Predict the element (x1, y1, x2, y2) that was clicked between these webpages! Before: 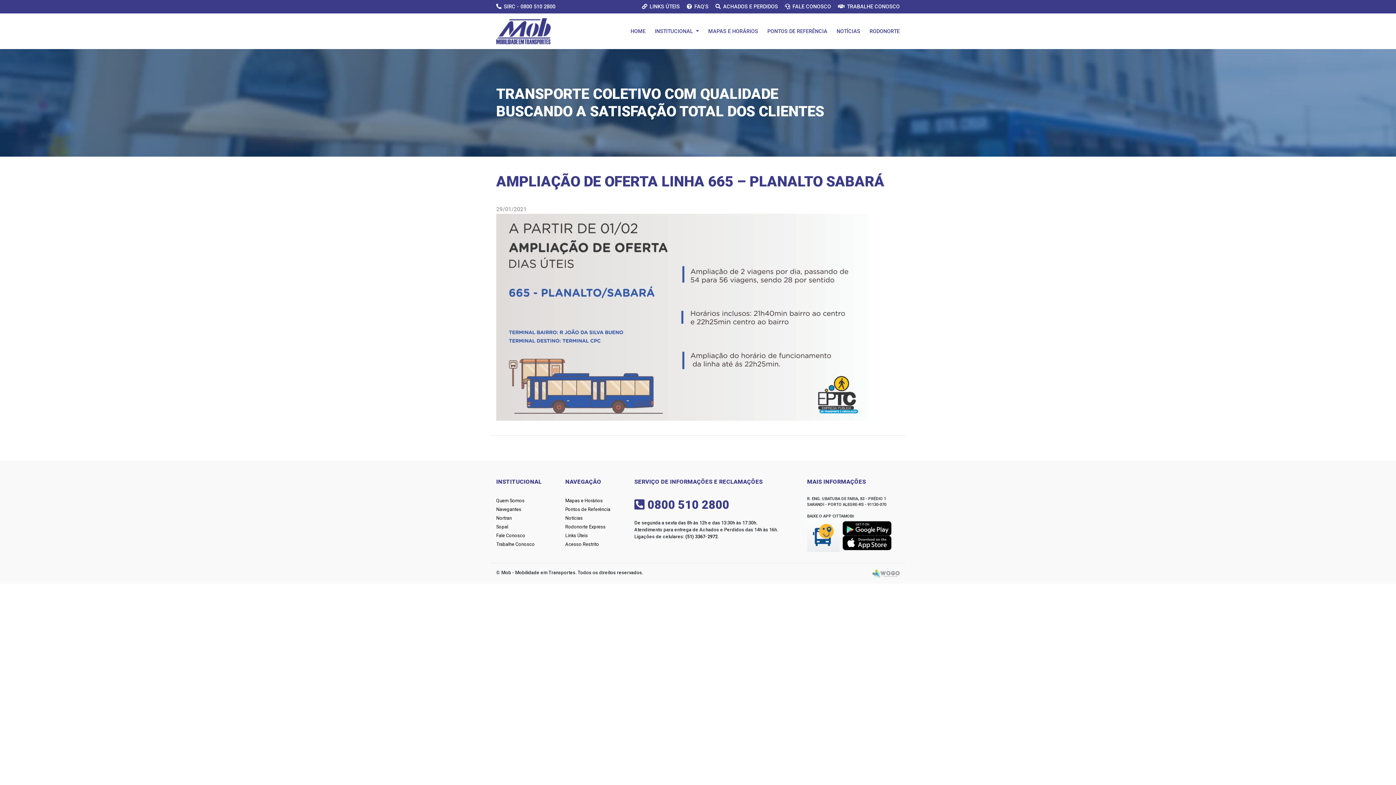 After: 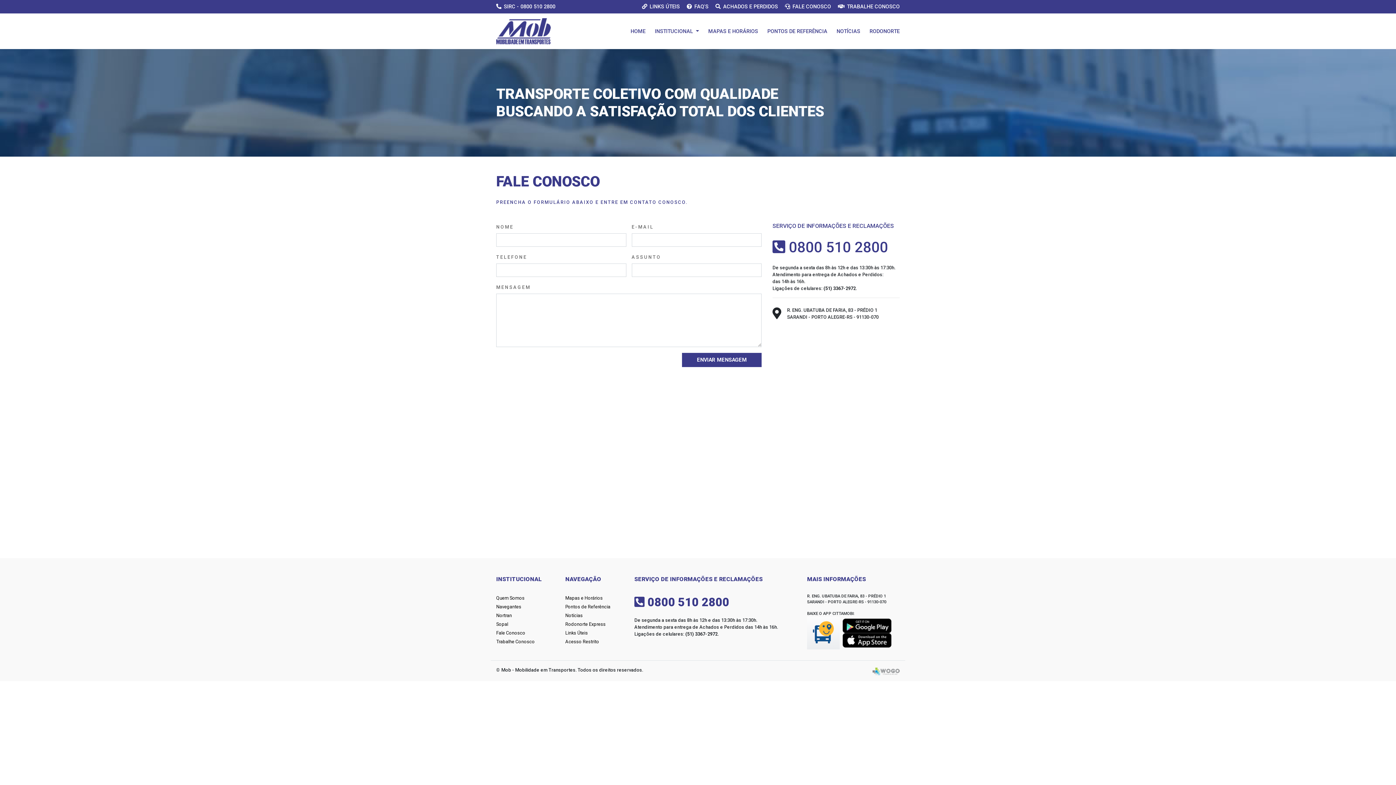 Action: bbox: (785, 3, 831, 9) label:  FALE CONOSCO